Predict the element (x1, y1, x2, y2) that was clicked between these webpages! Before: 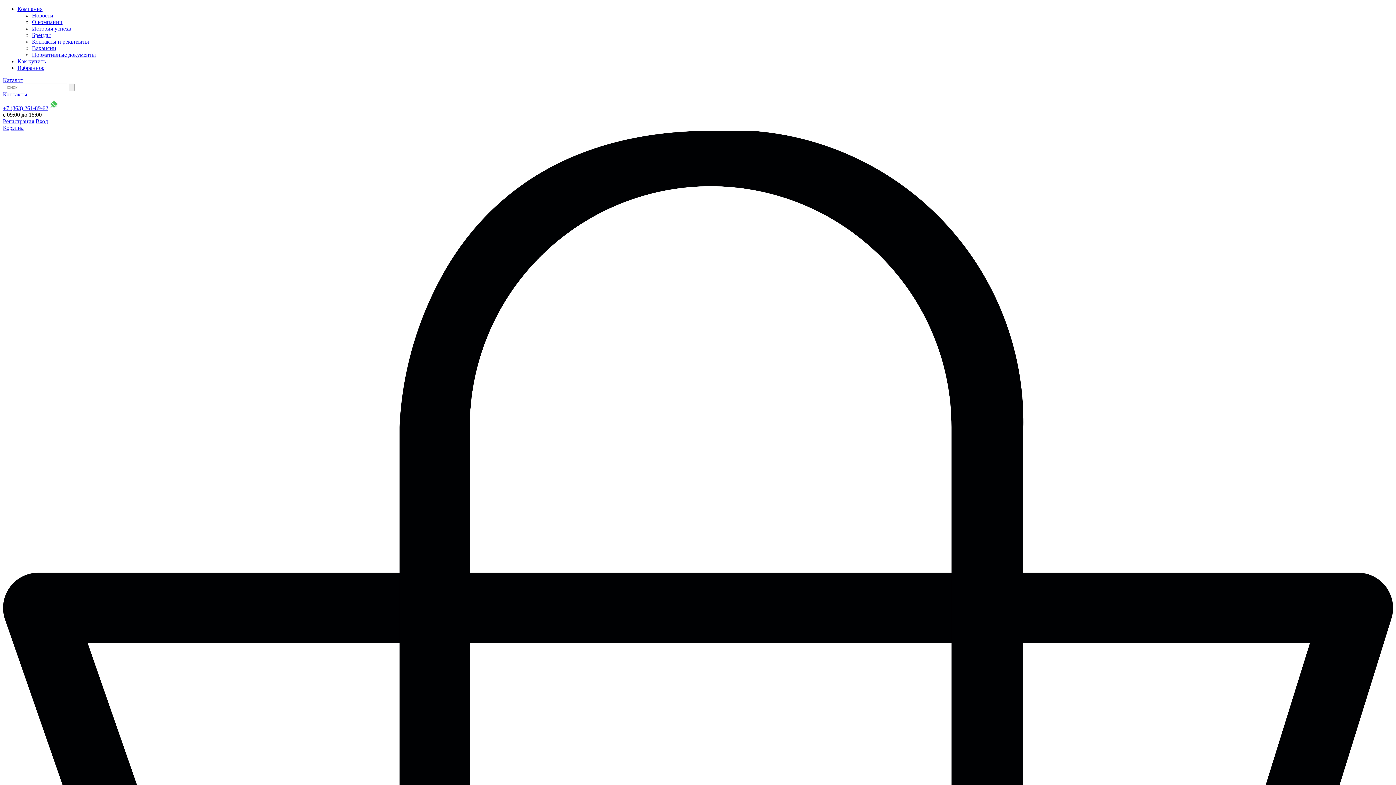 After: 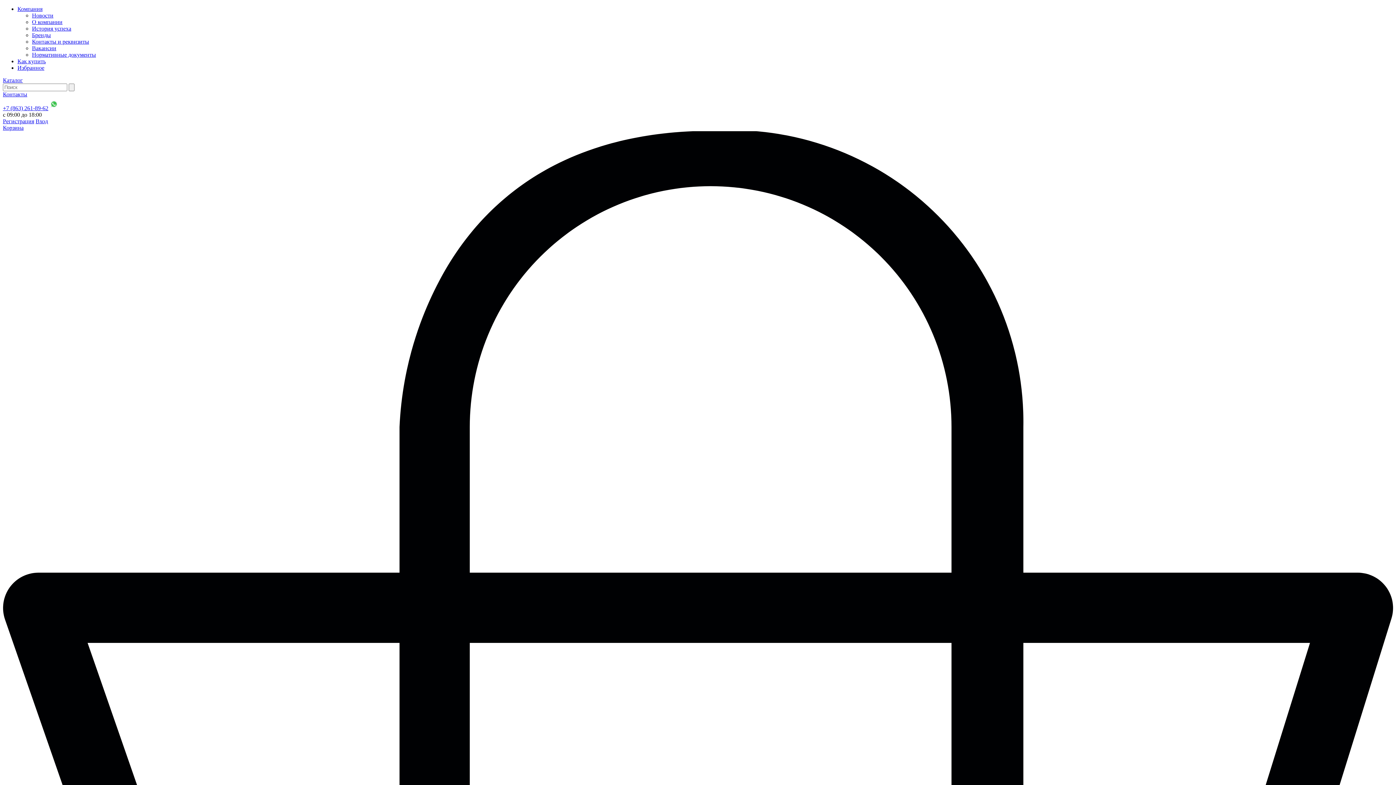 Action: label: Вакансии bbox: (32, 45, 56, 51)